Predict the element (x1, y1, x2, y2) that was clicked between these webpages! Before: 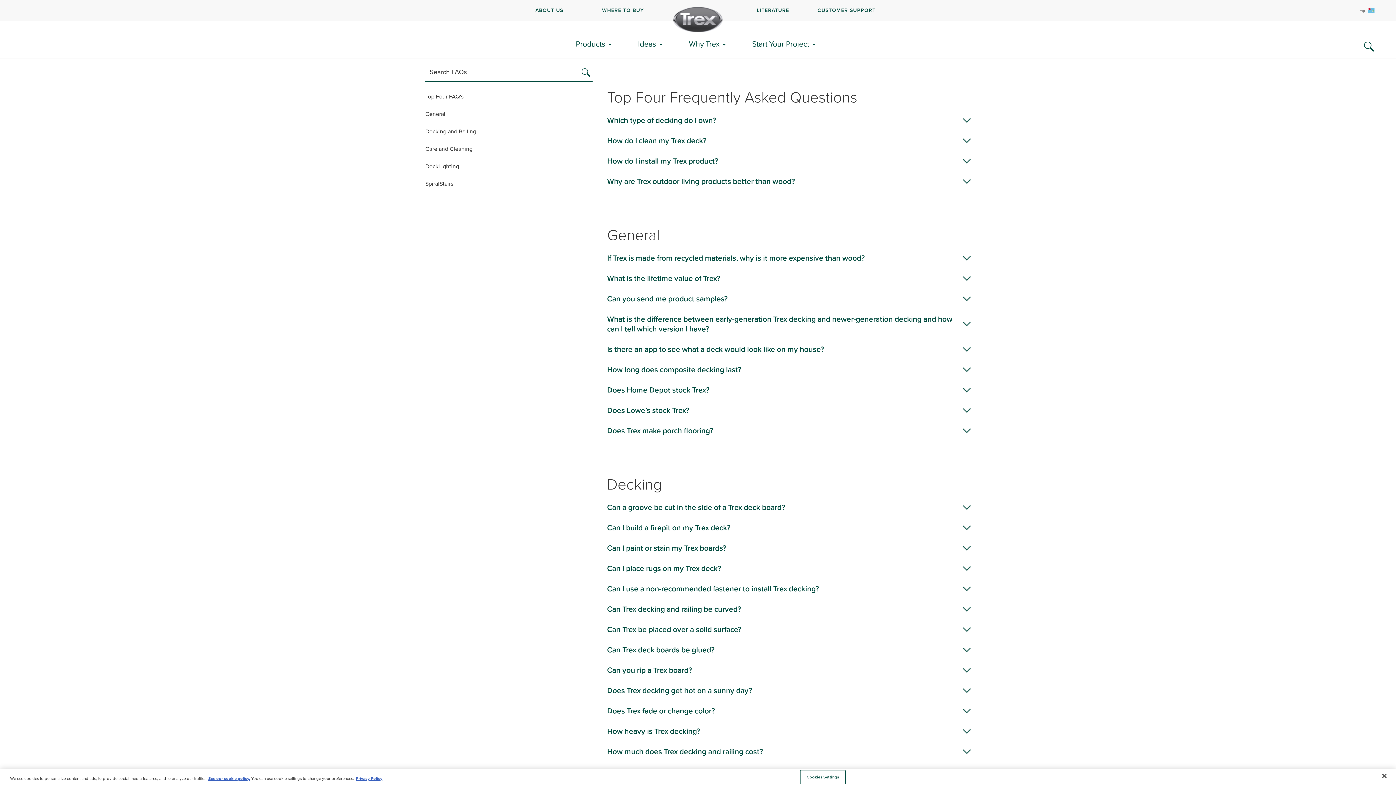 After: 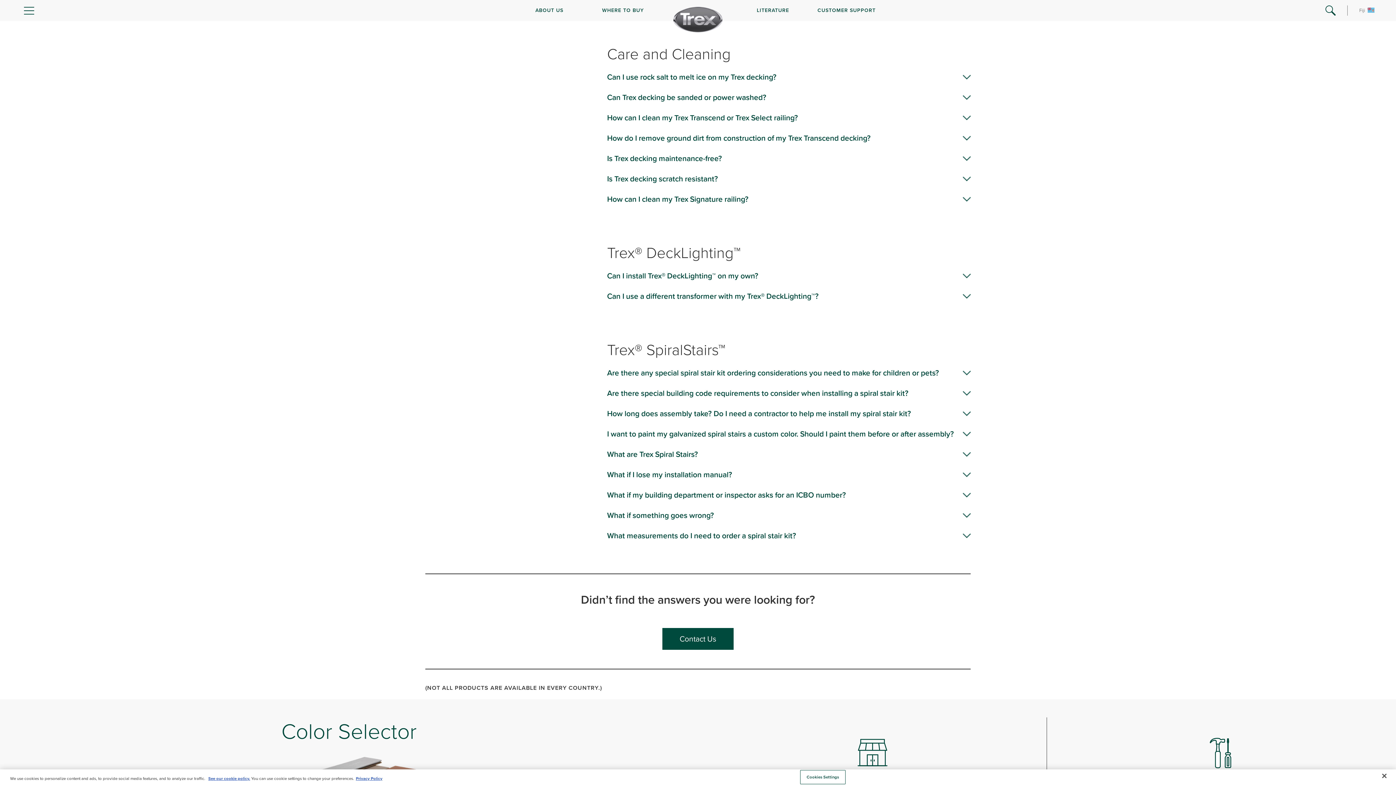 Action: bbox: (425, 142, 592, 155) label: Care and Cleaning